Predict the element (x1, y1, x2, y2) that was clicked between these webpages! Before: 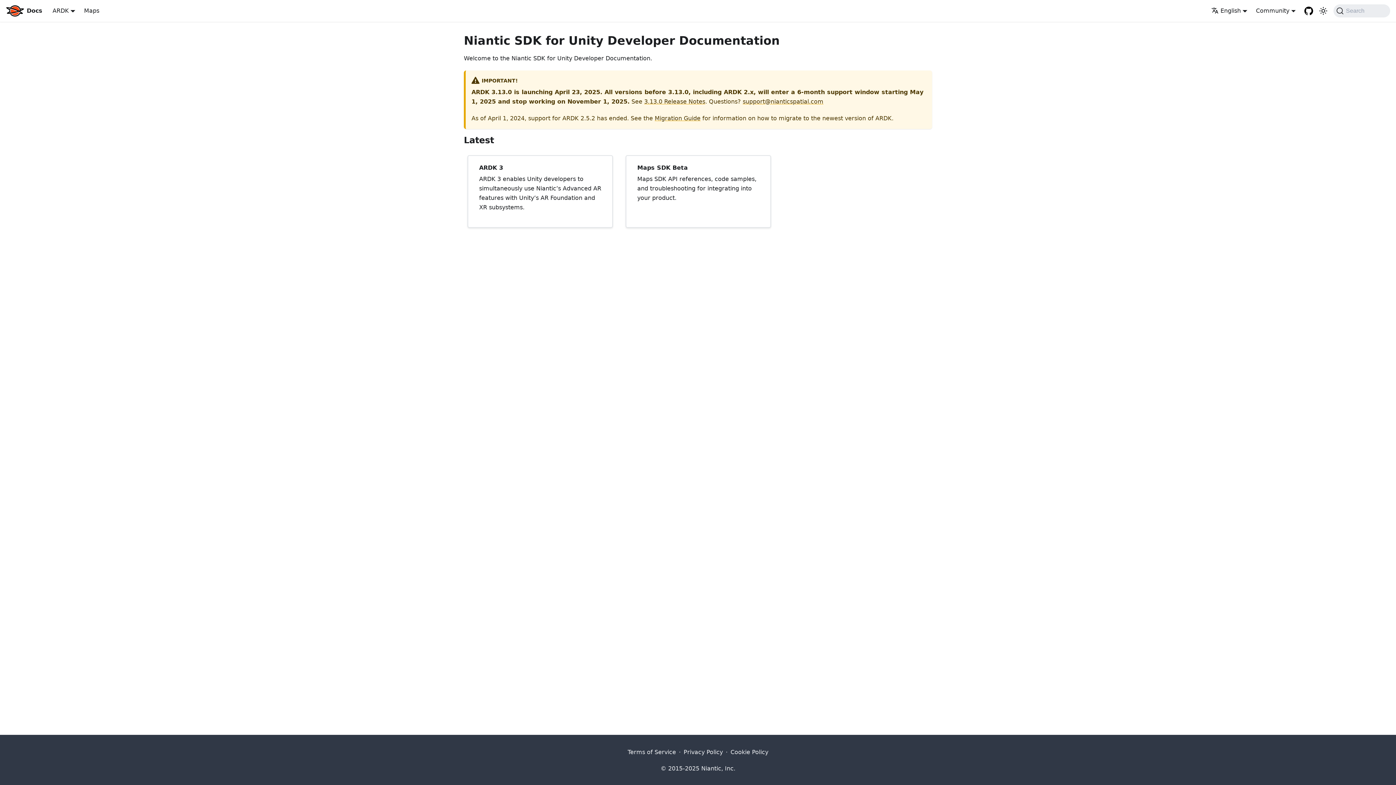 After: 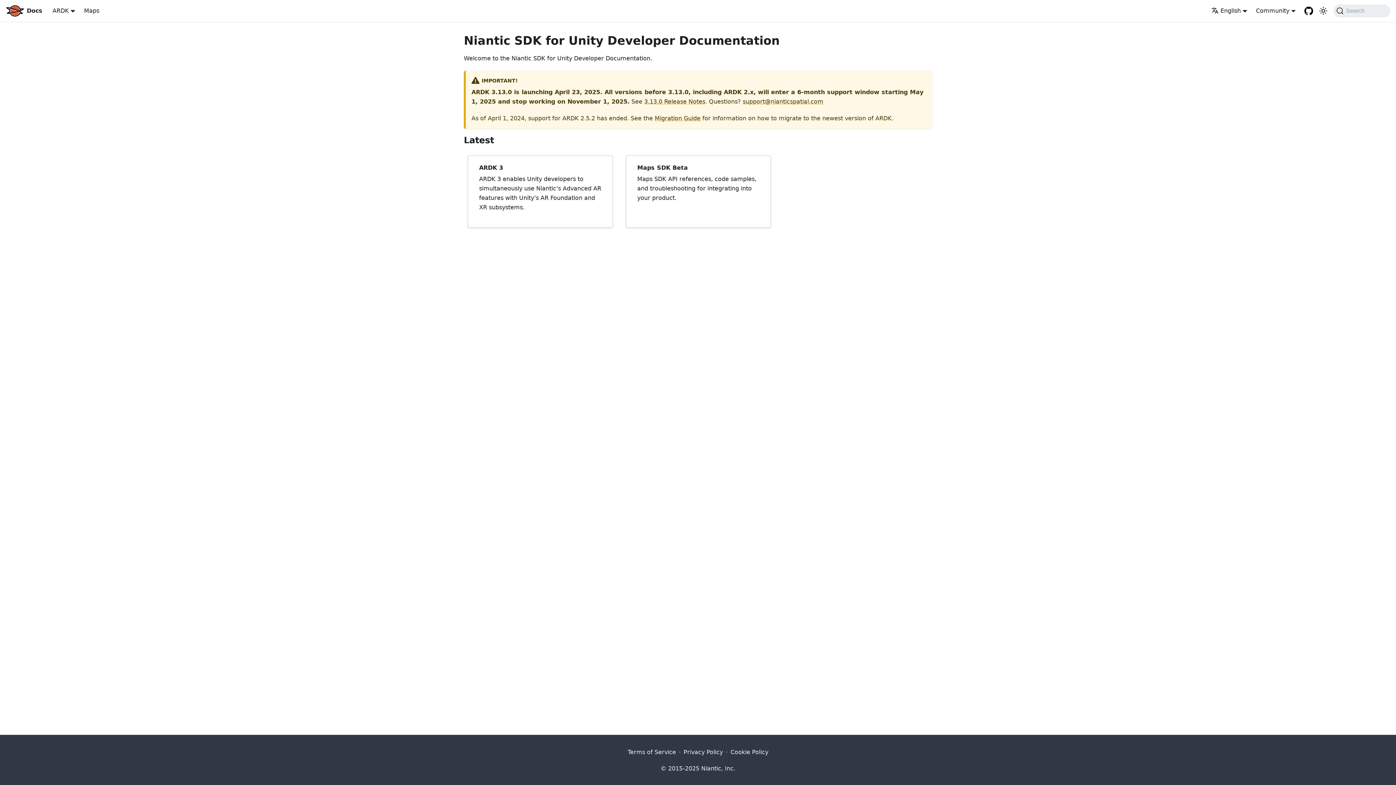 Action: bbox: (654, 114, 700, 121) label: Migration Guide